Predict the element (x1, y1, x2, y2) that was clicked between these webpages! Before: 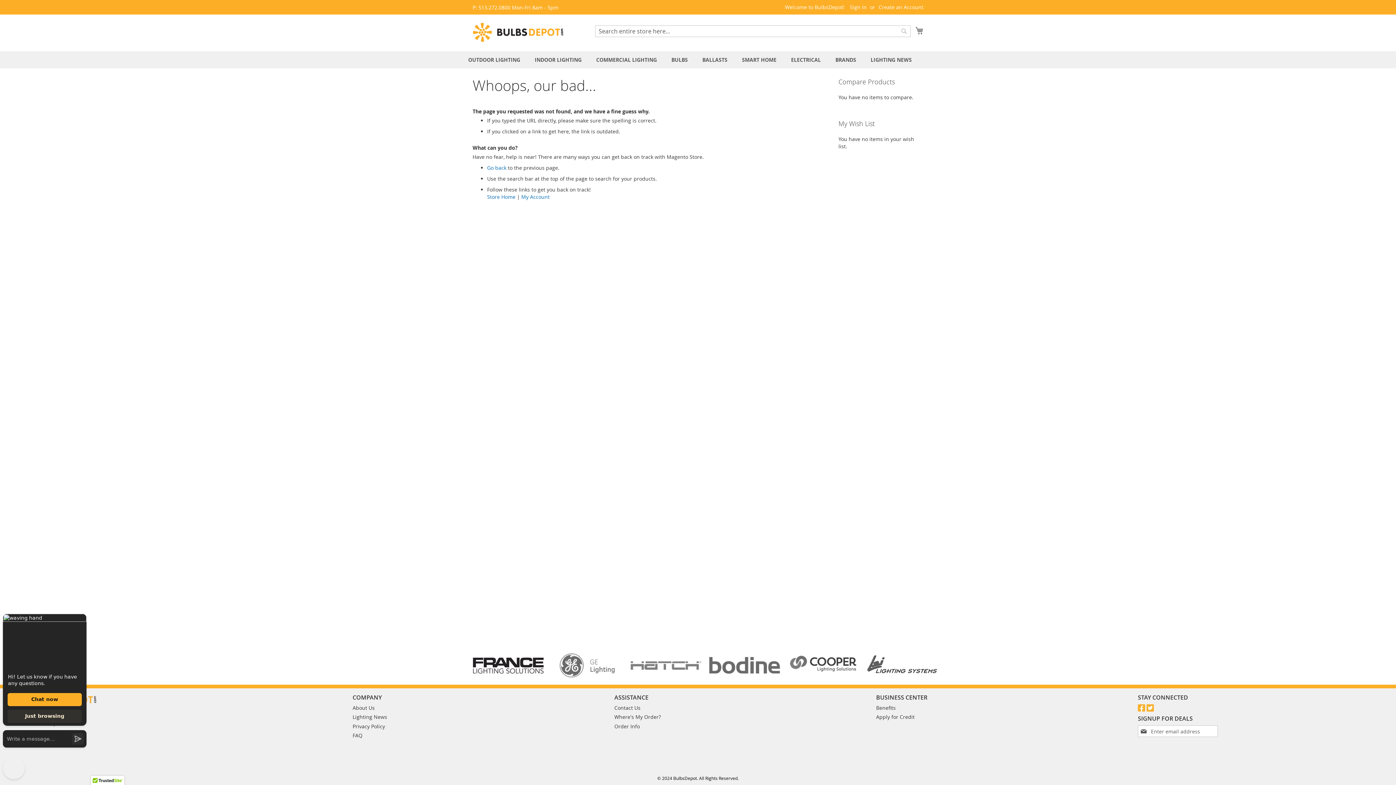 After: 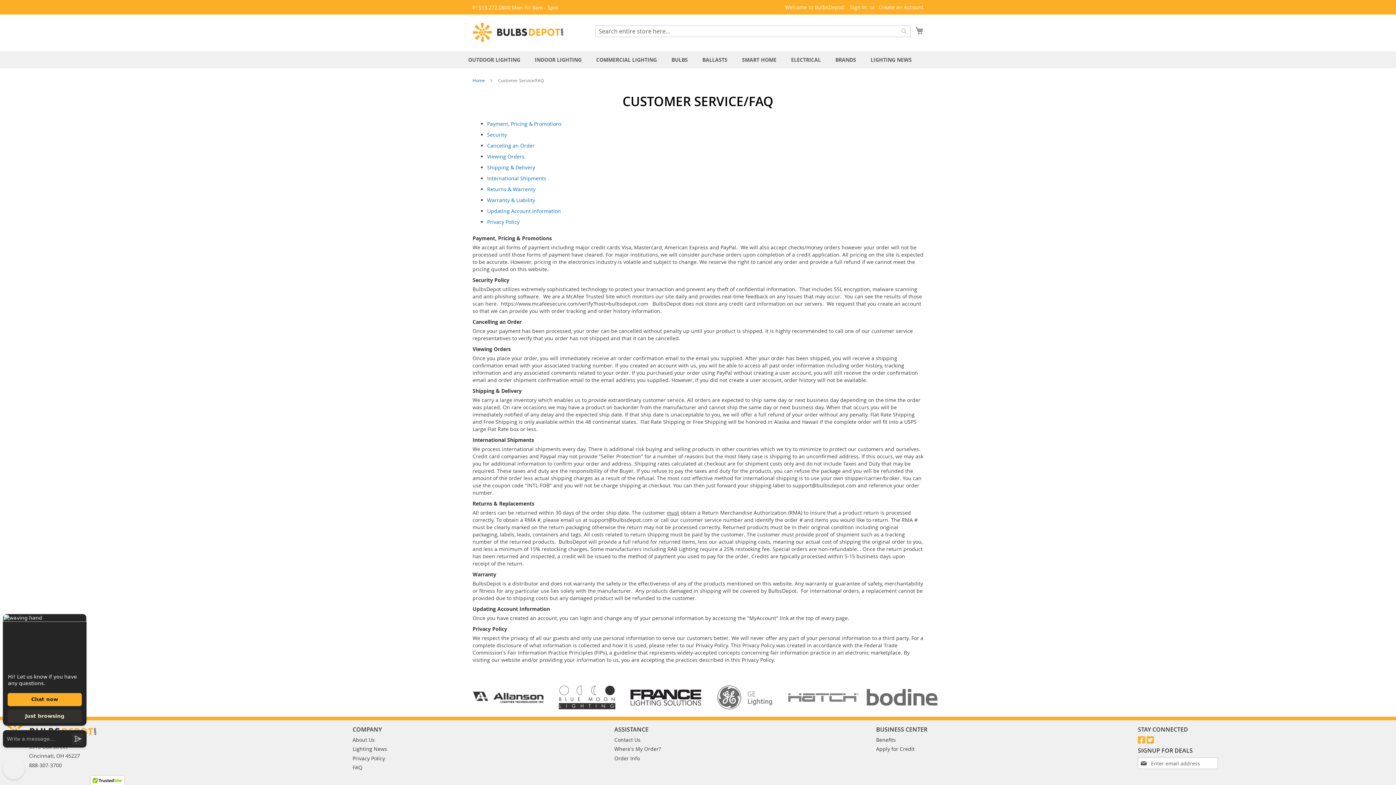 Action: label: FAQ bbox: (352, 732, 362, 739)